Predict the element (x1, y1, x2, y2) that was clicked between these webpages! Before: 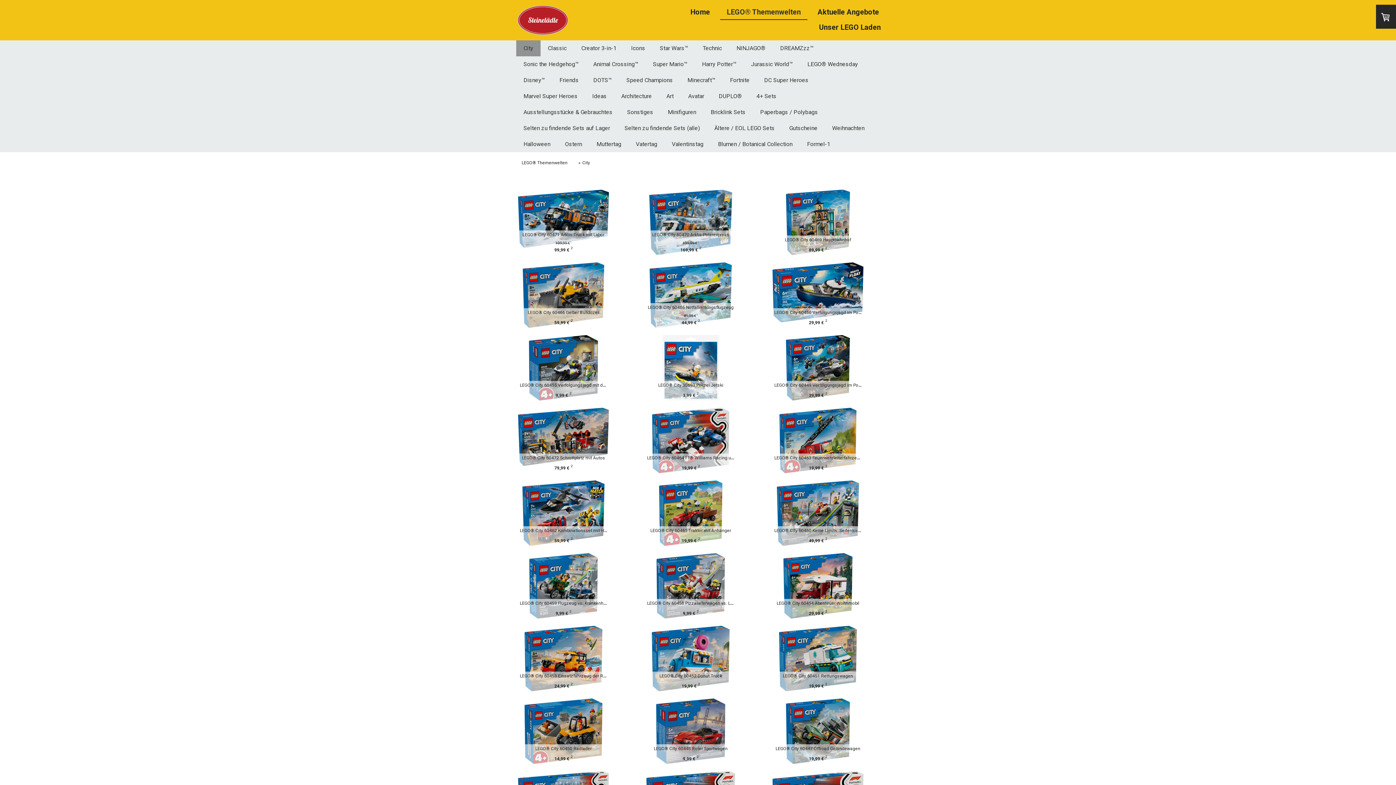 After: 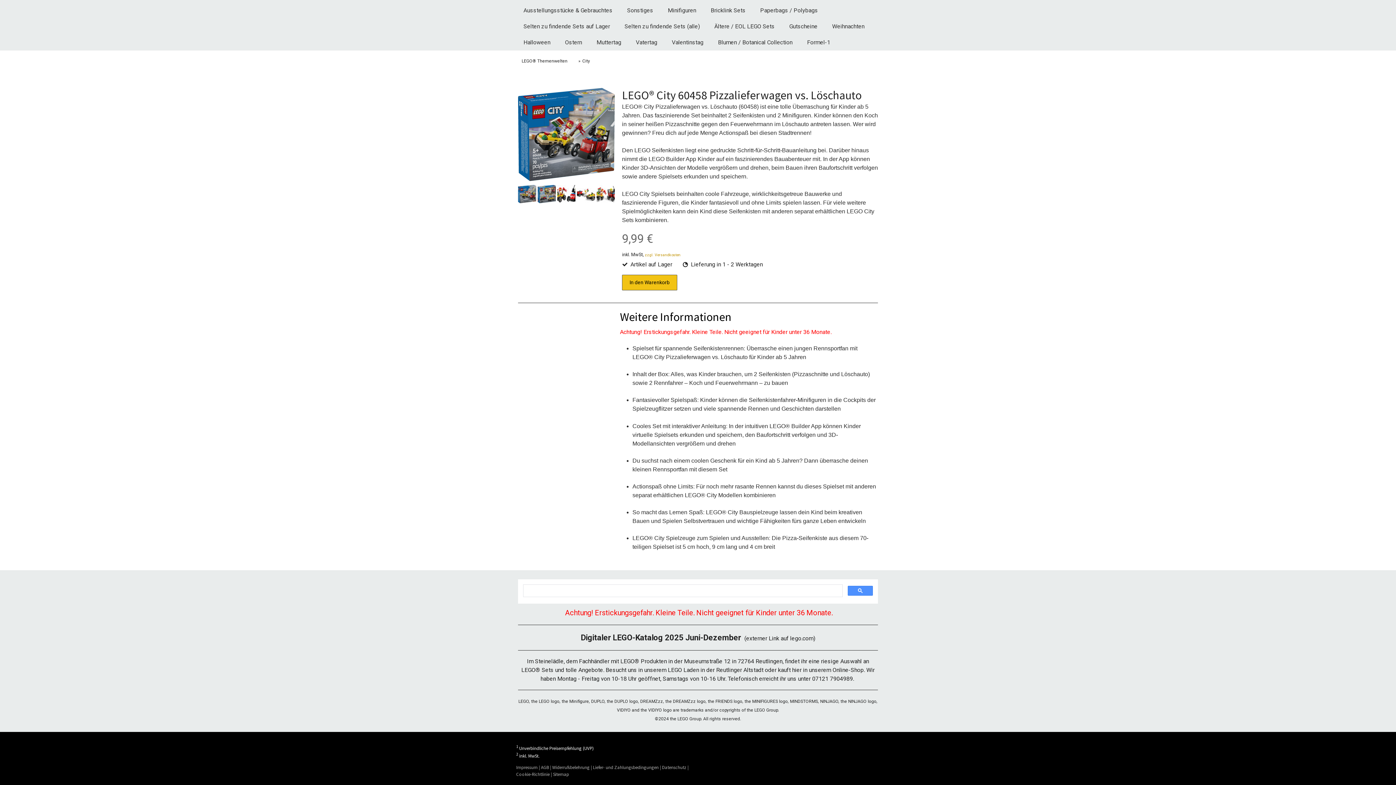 Action: label: LEGO® City 60458 Pizzalieferwagen vs. Löschauto bbox: (647, 600, 749, 606)